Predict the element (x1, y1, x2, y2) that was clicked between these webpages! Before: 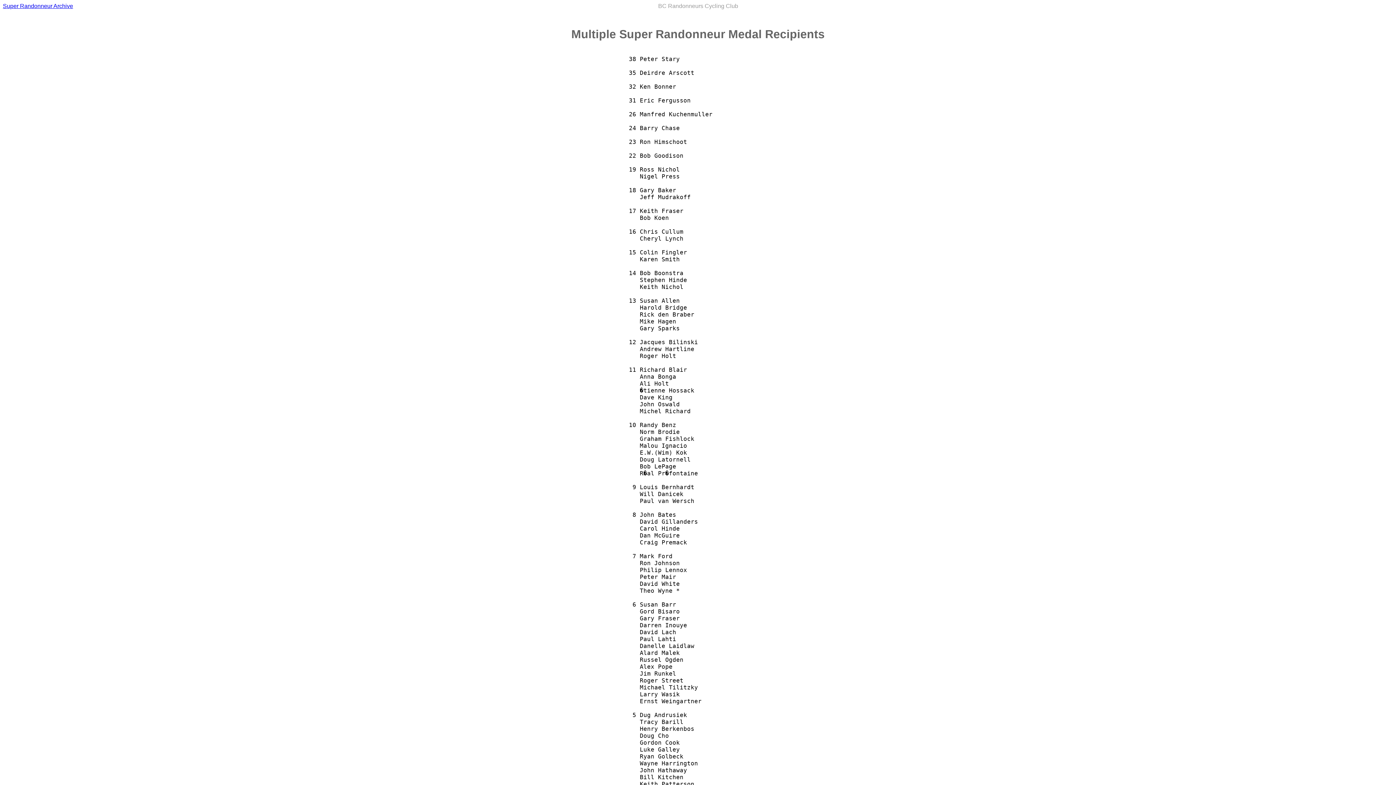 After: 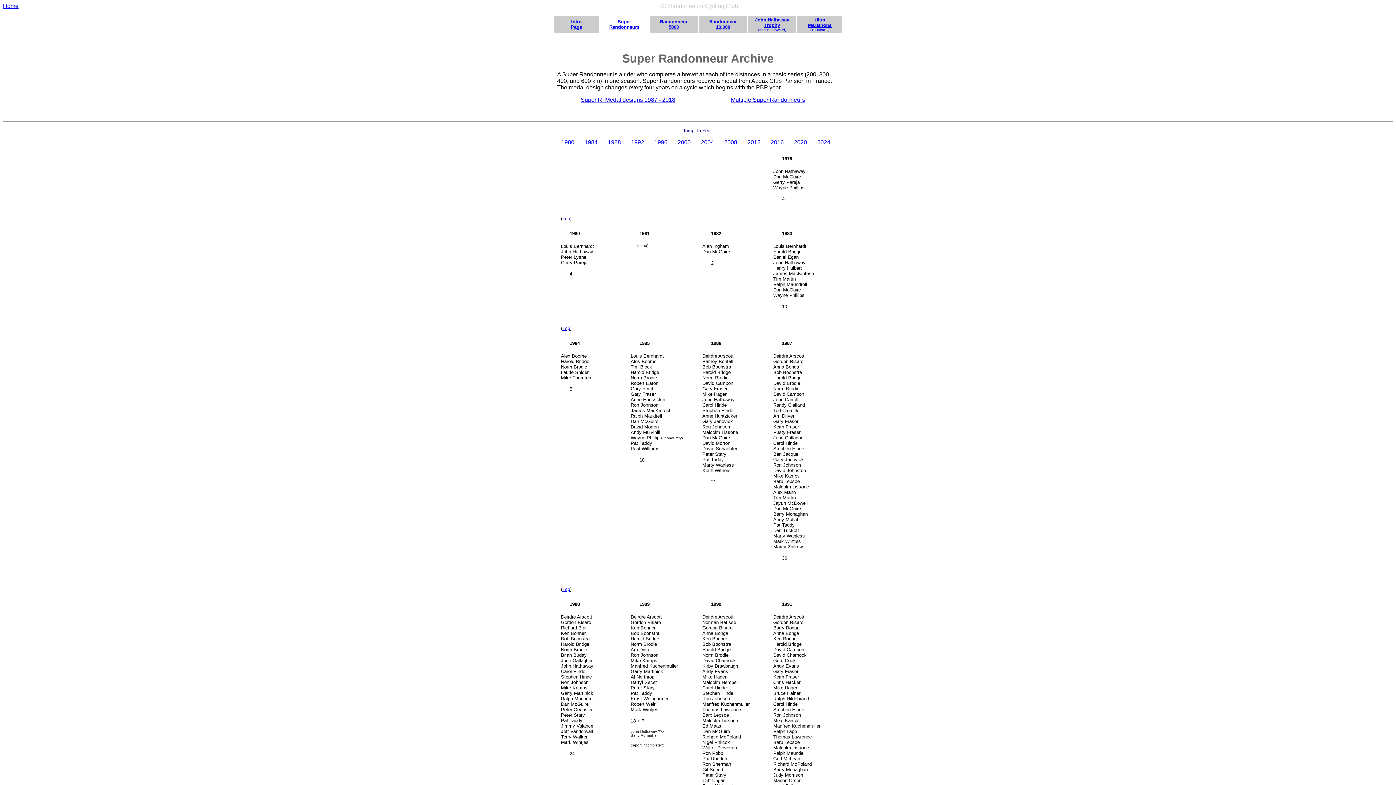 Action: bbox: (2, 2, 73, 9) label: Super Randonneur Archive